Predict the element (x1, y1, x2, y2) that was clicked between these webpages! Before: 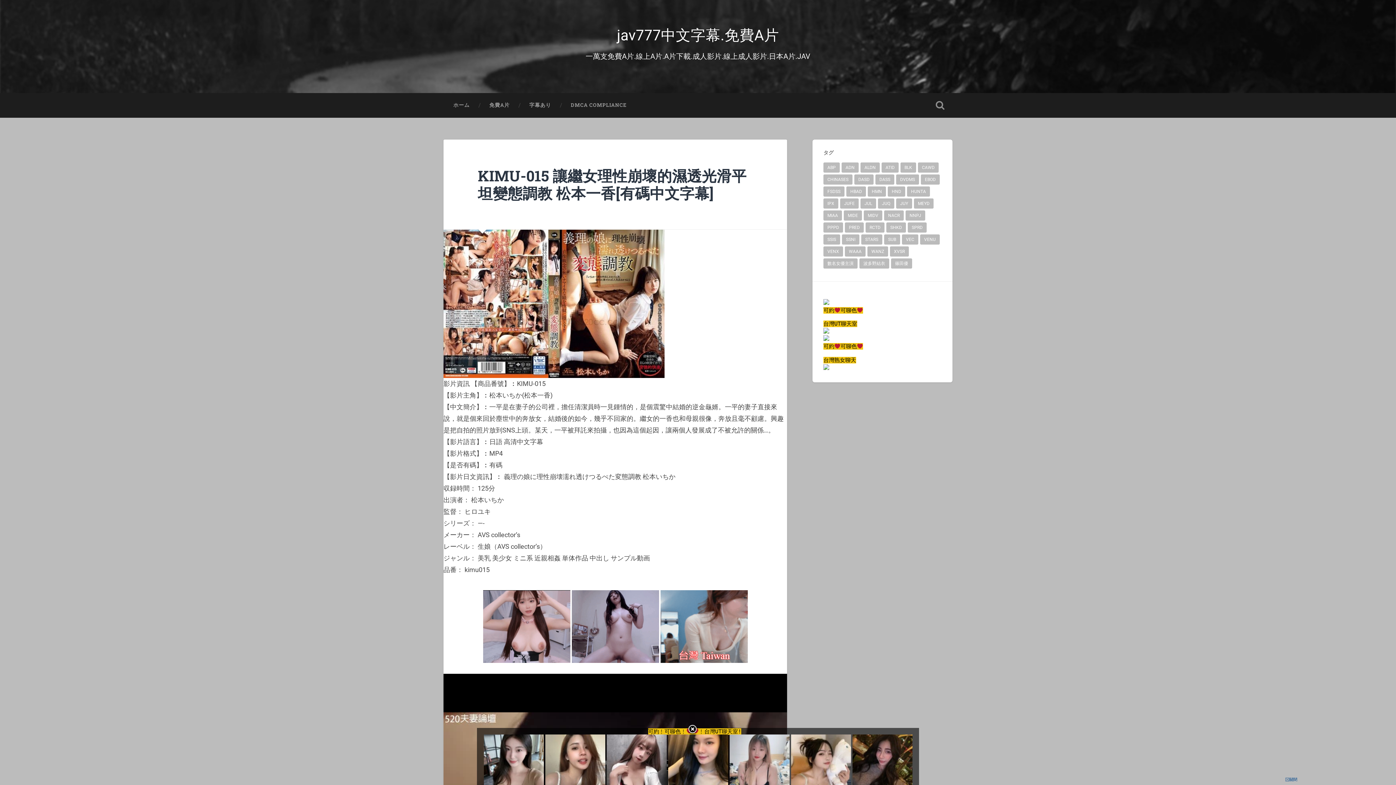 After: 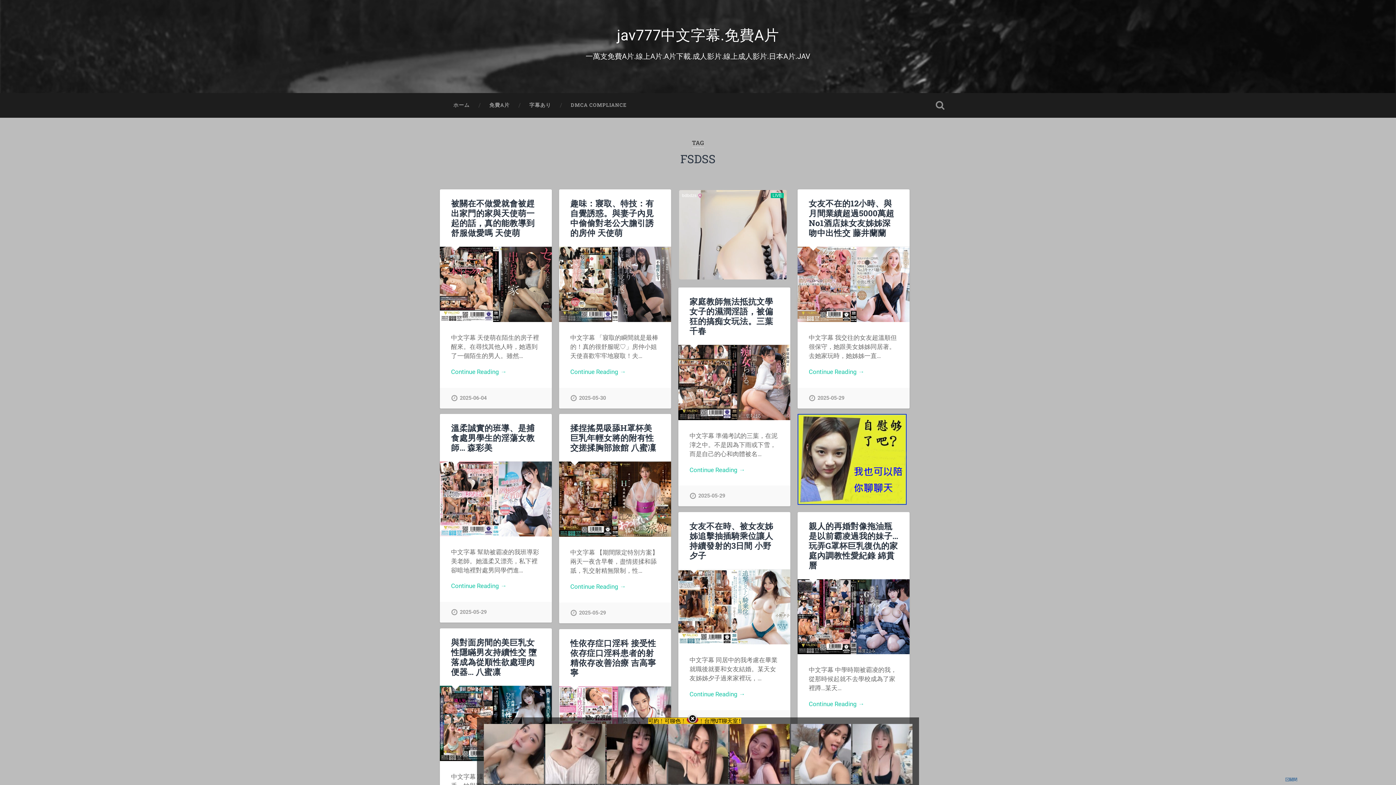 Action: bbox: (823, 186, 844, 196) label: FSDSS